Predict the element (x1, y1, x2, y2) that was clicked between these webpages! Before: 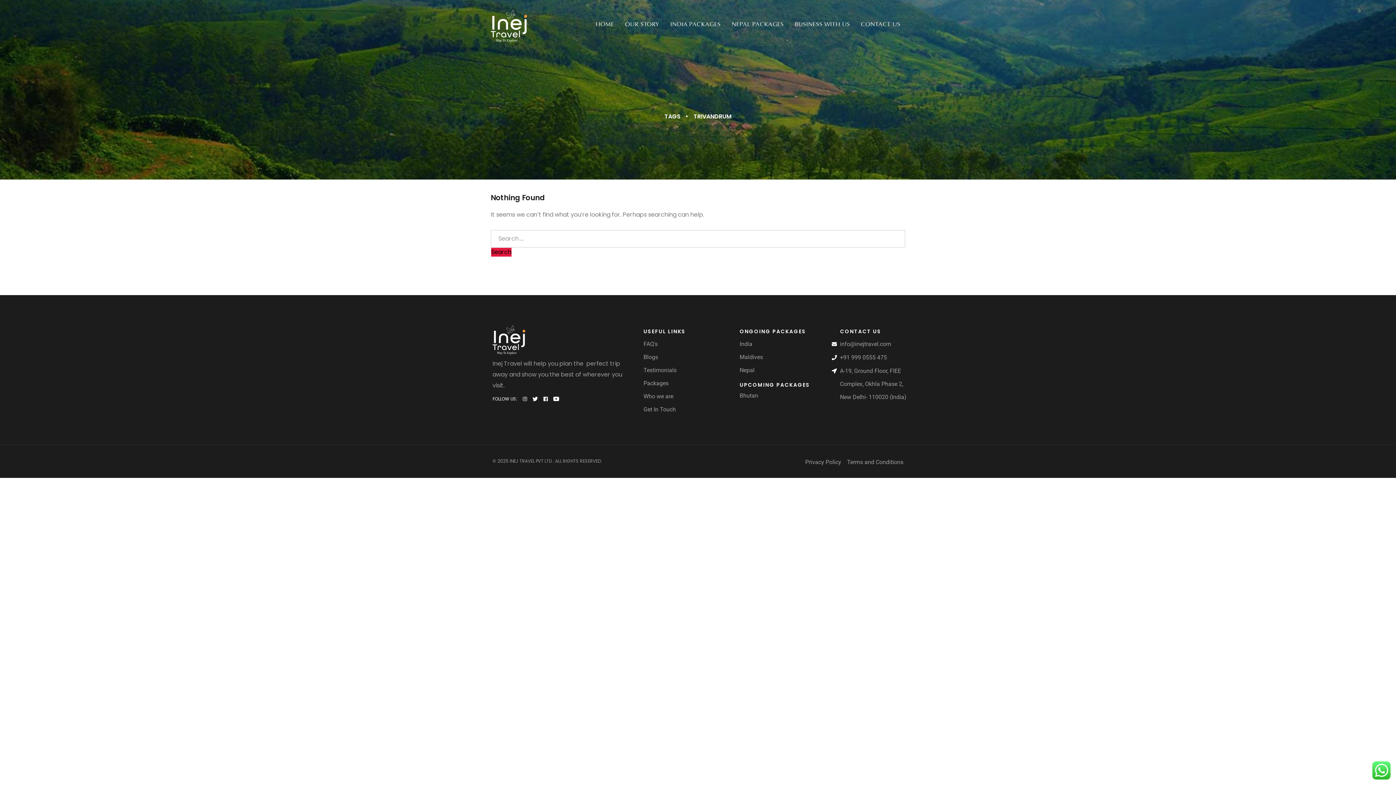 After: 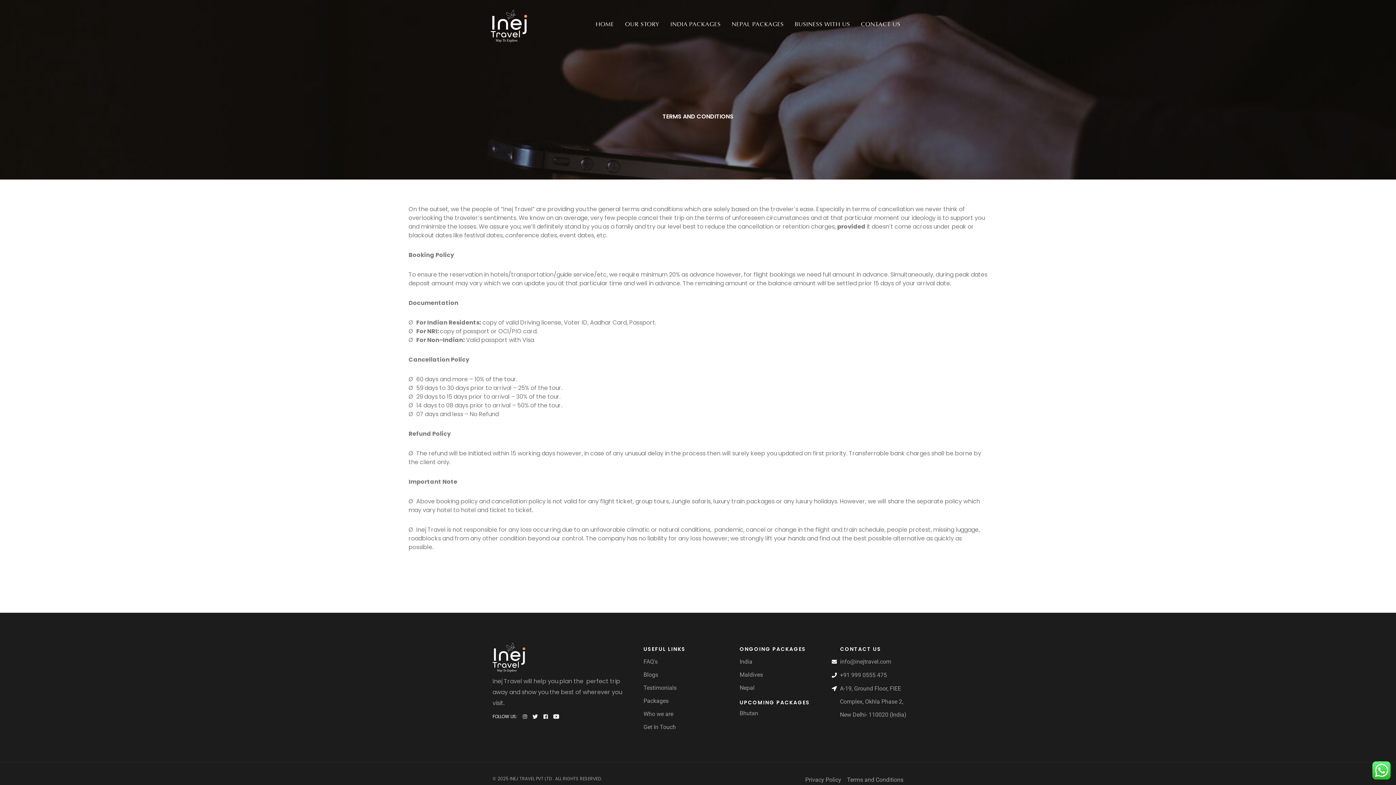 Action: bbox: (847, 455, 903, 469) label: Terms and Conditions